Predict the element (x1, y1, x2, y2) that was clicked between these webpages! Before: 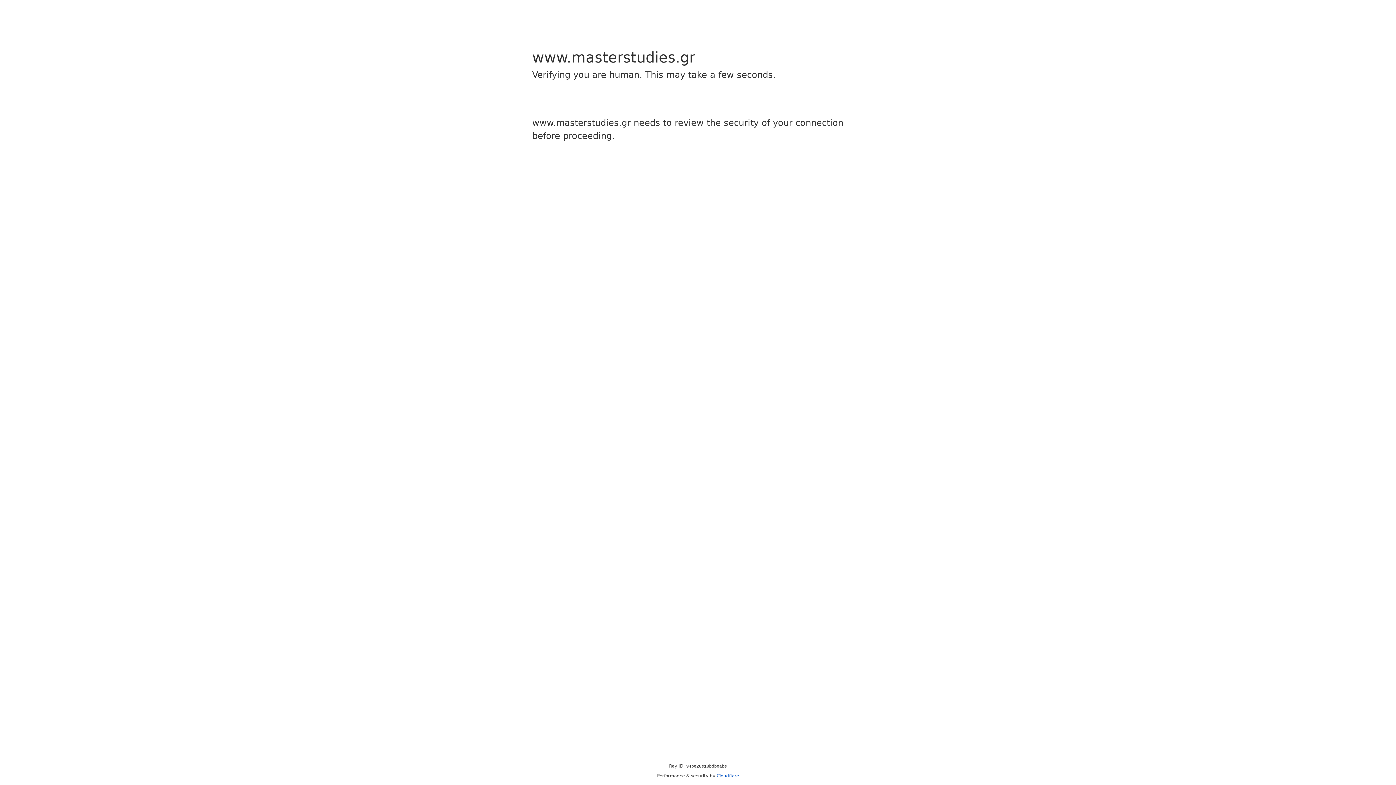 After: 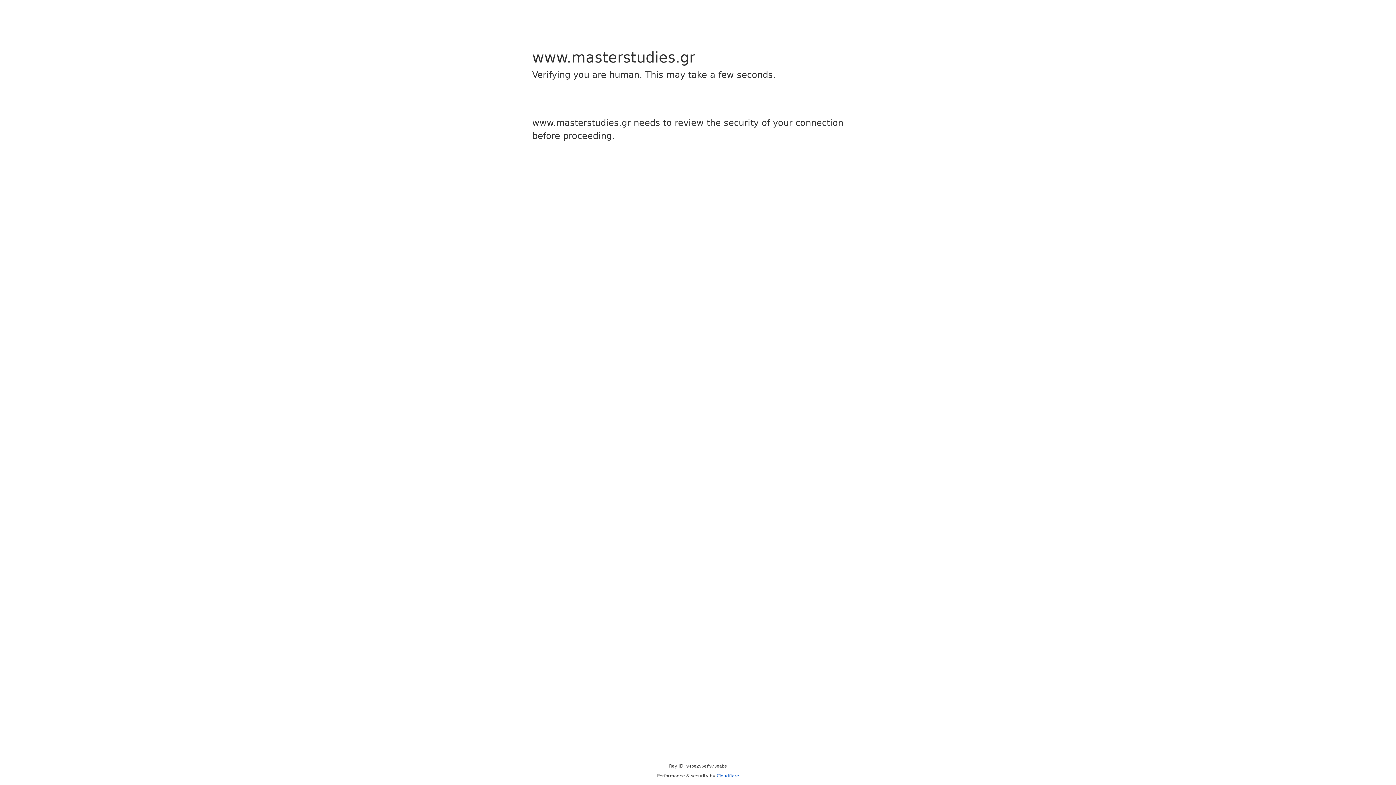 Action: bbox: (716, 773, 739, 778) label: Cloudflare